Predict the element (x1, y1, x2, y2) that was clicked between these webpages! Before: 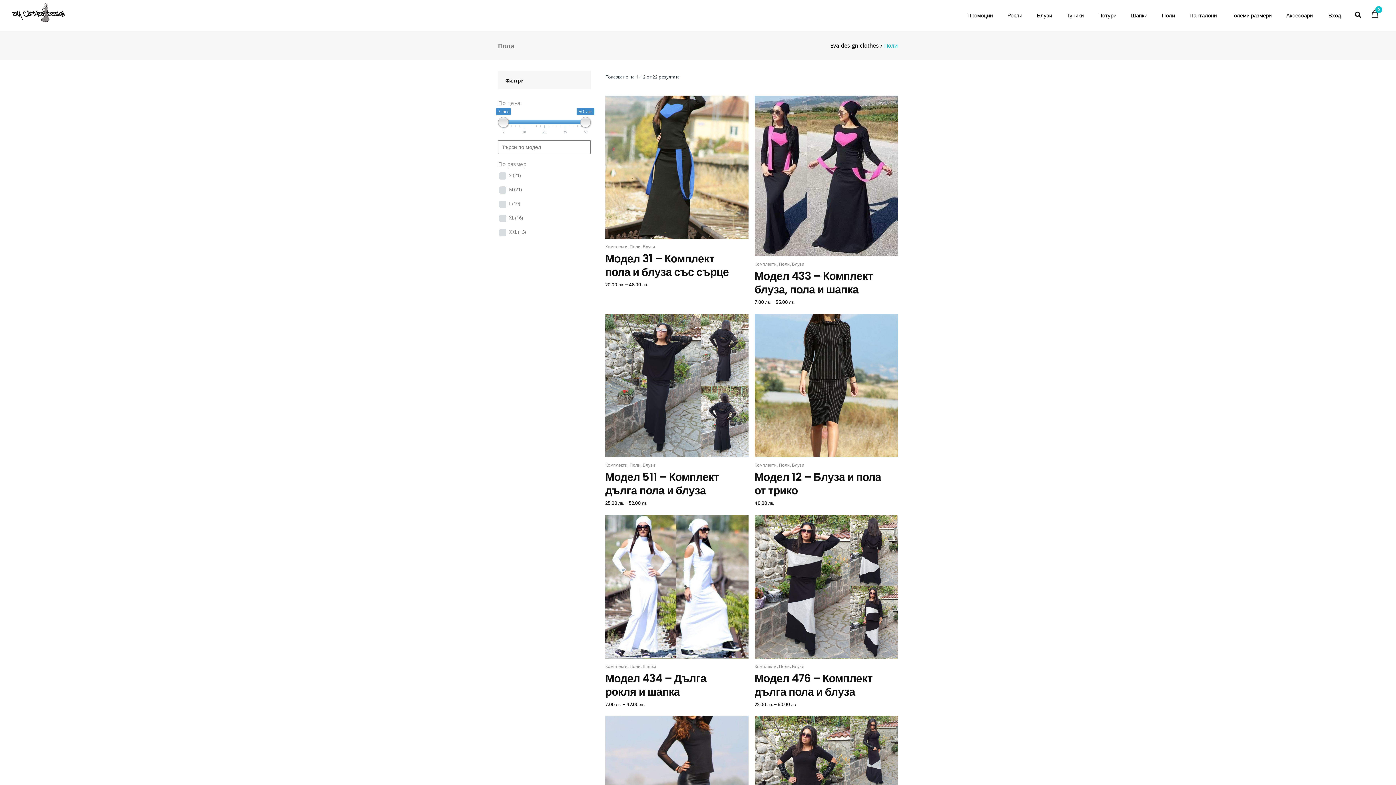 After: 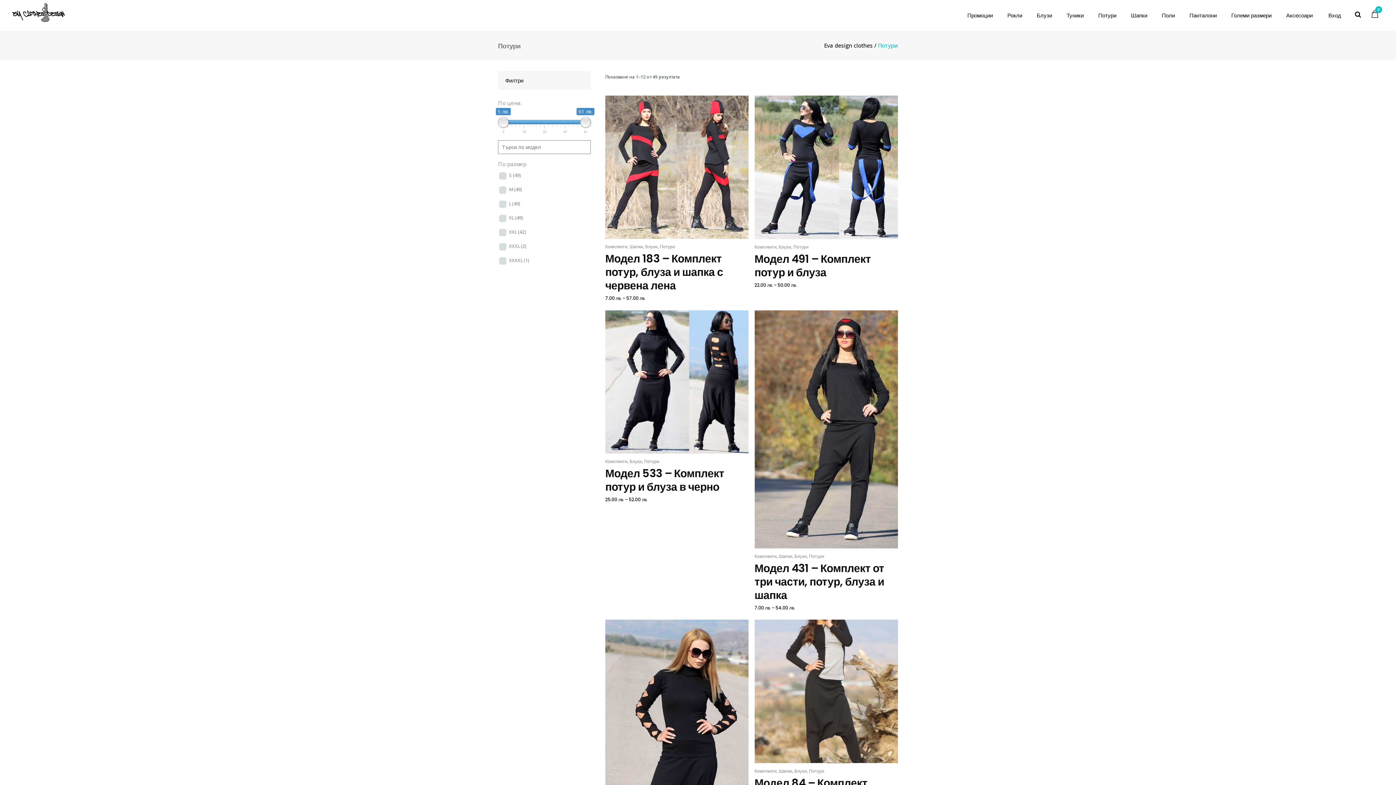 Action: label: Потури bbox: (1091, 0, 1124, 30)